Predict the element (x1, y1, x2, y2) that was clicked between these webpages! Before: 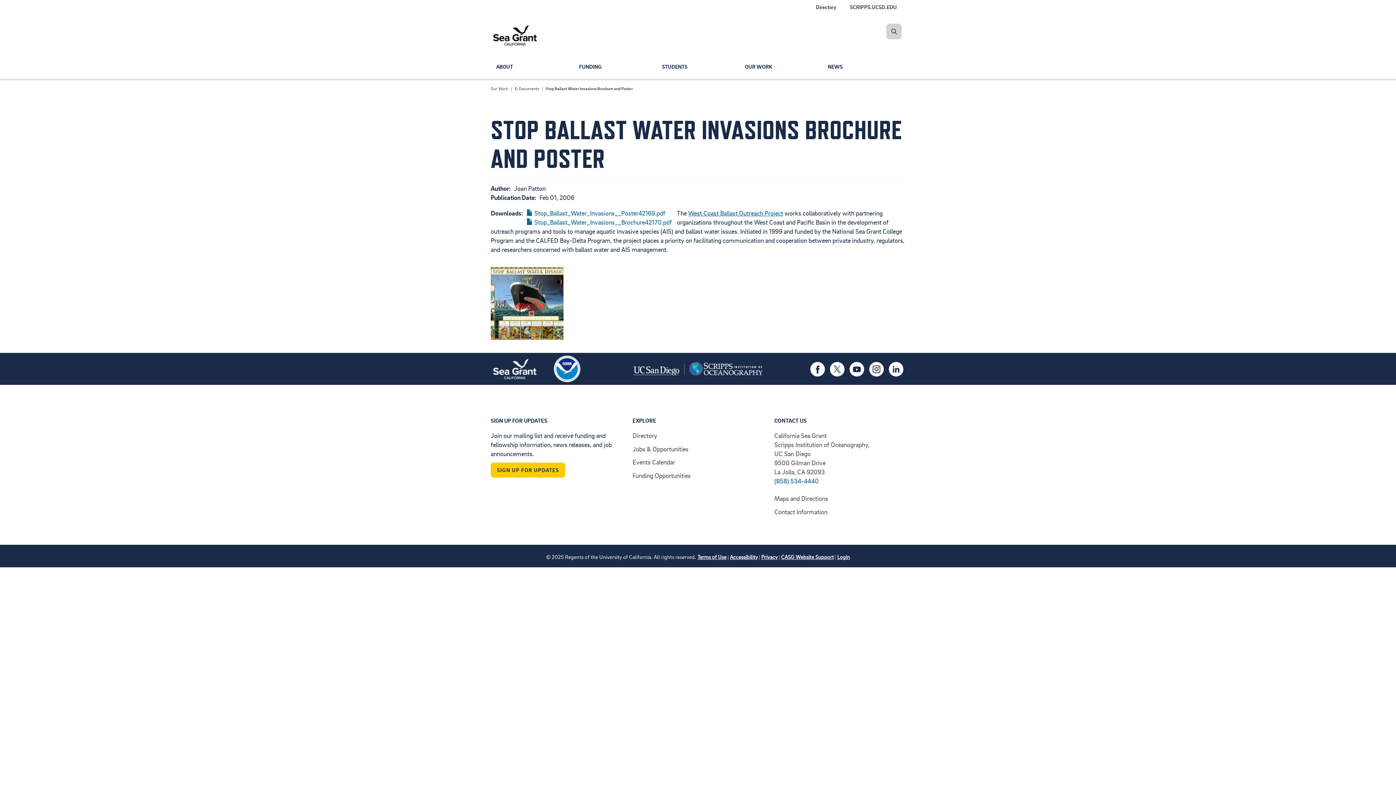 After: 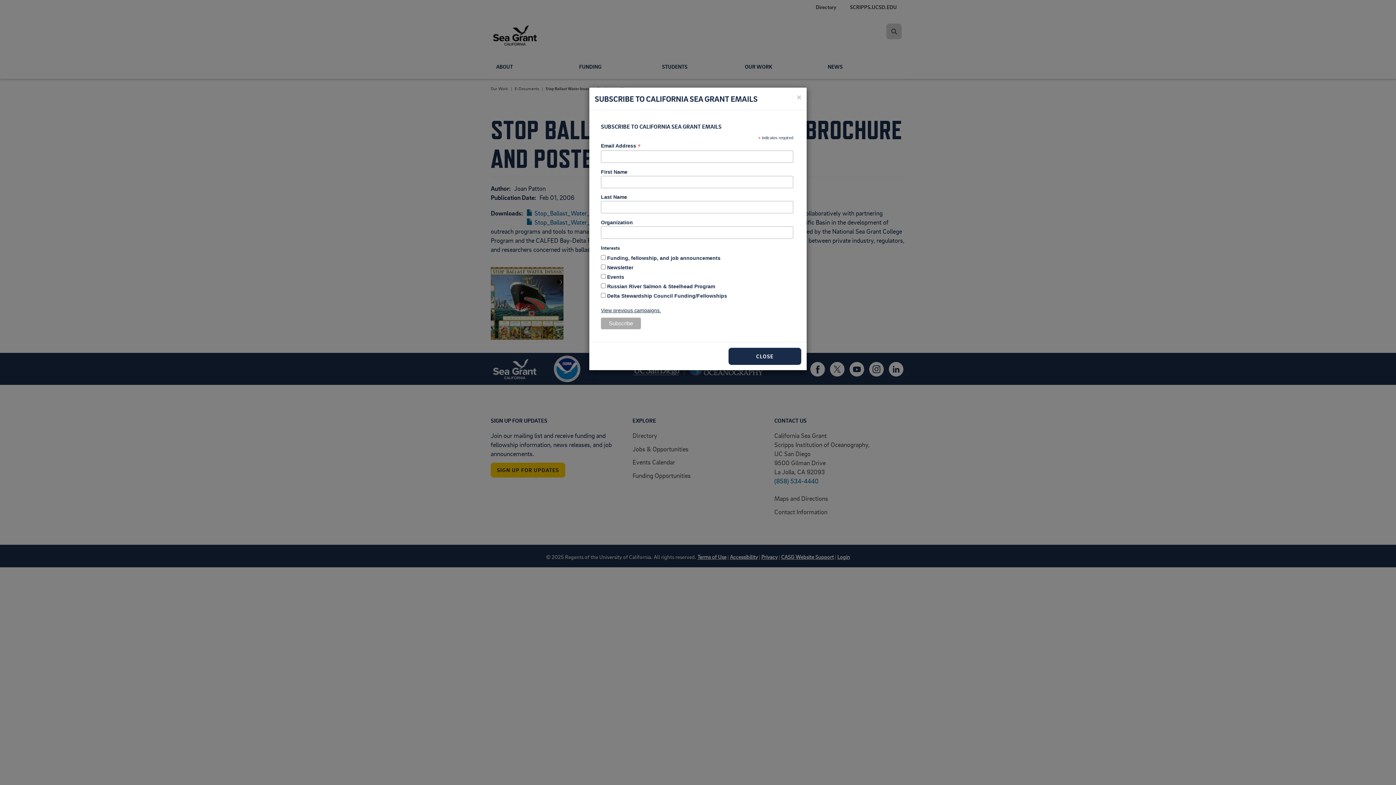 Action: label: SIGN UP FOR UPDATES bbox: (490, 462, 565, 477)